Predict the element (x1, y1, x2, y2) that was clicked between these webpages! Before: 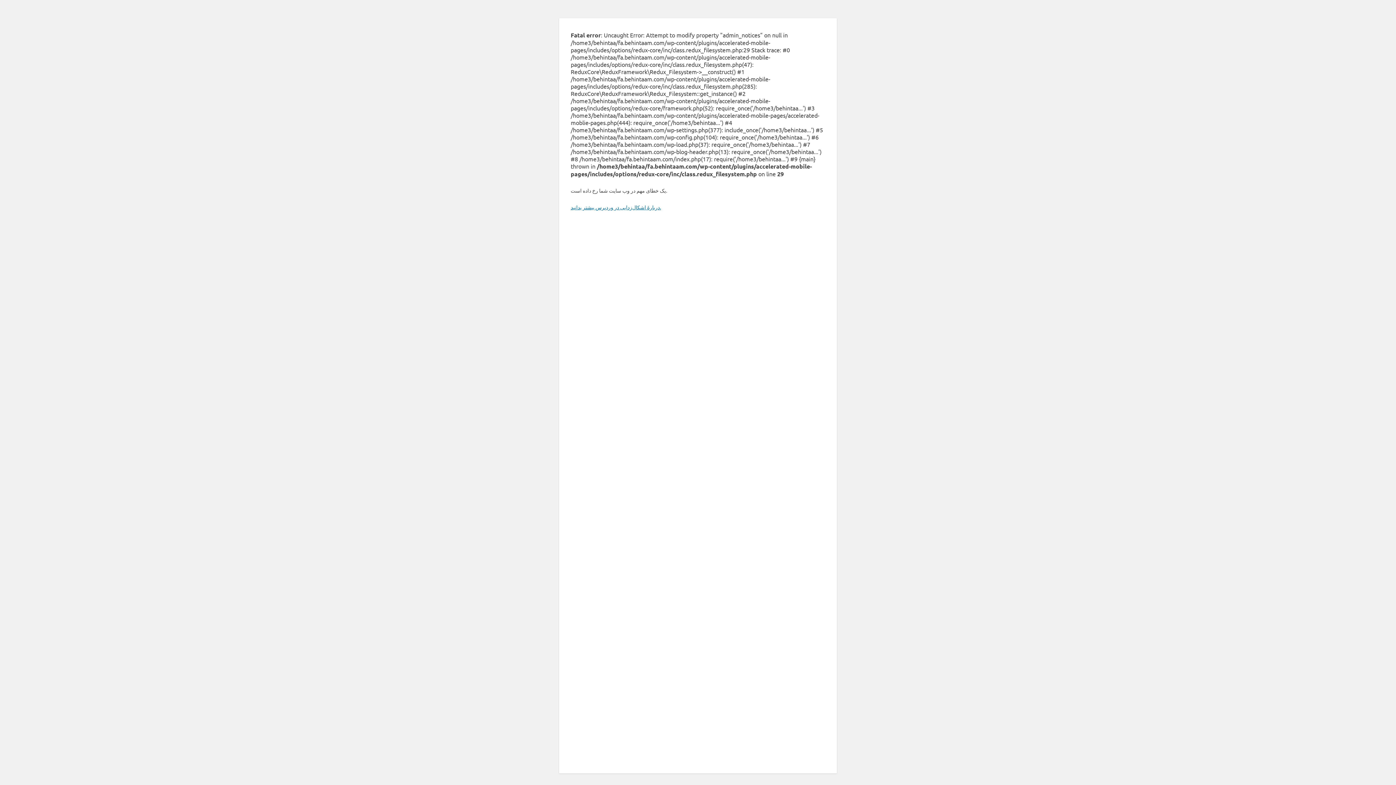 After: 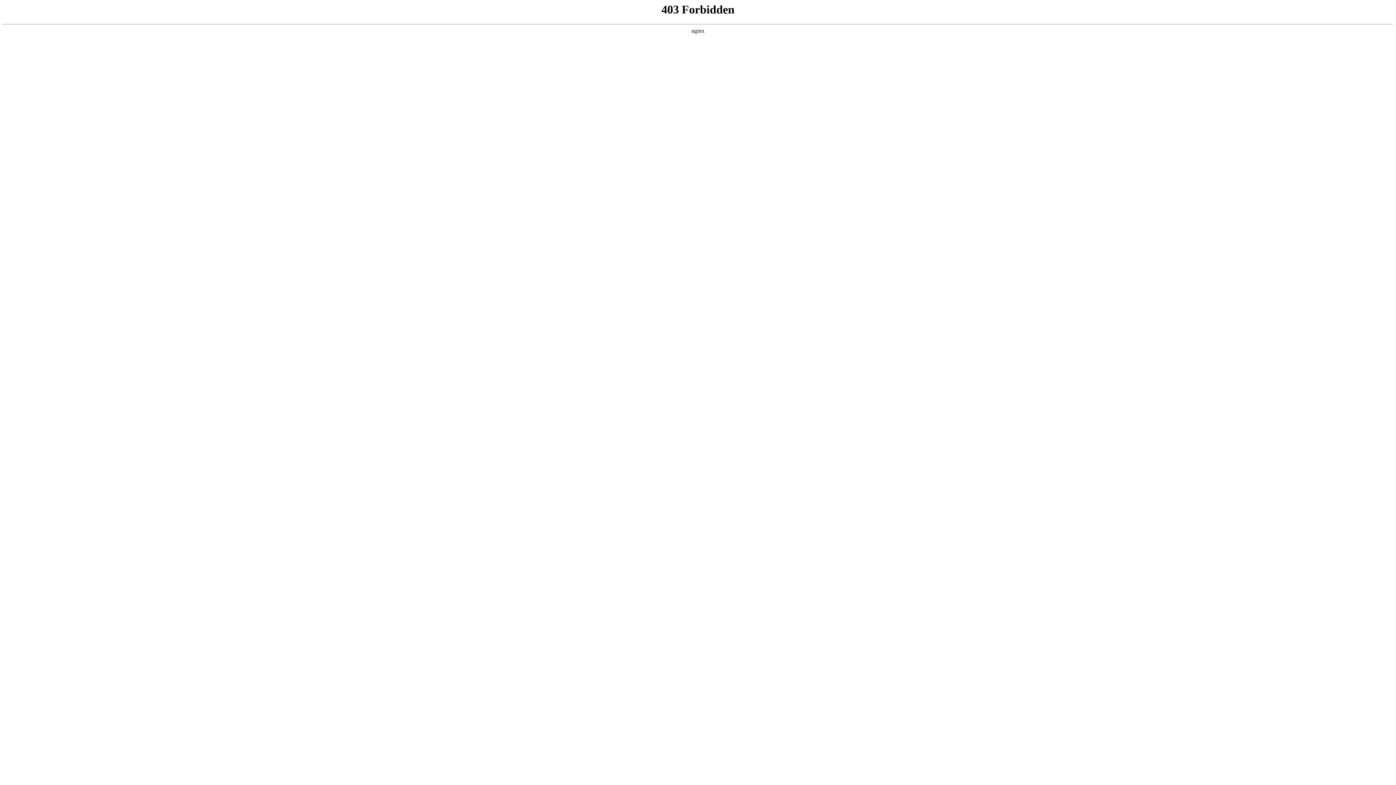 Action: label: دربارهٔ اشکال‌زدایی در وردپرس بیشتر بدانید. bbox: (570, 204, 661, 210)